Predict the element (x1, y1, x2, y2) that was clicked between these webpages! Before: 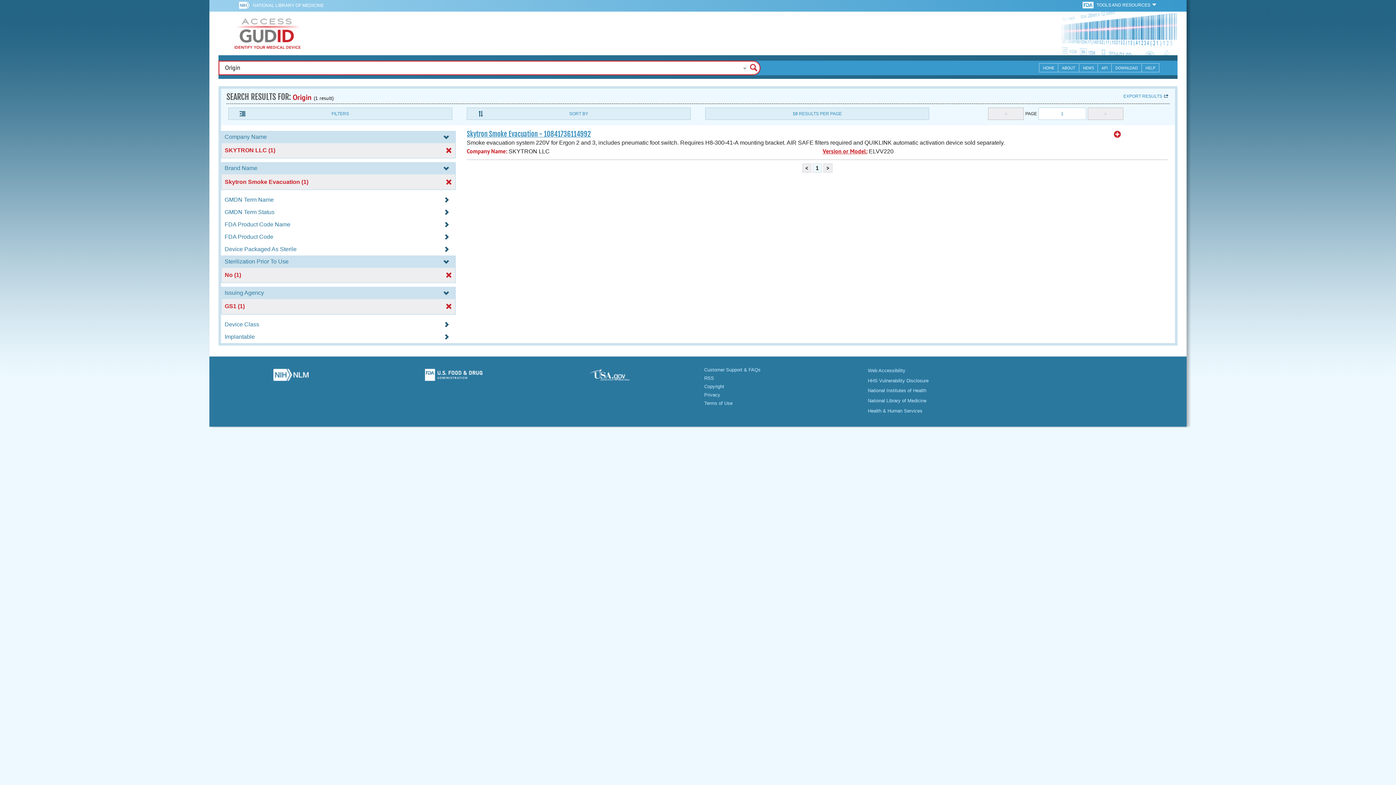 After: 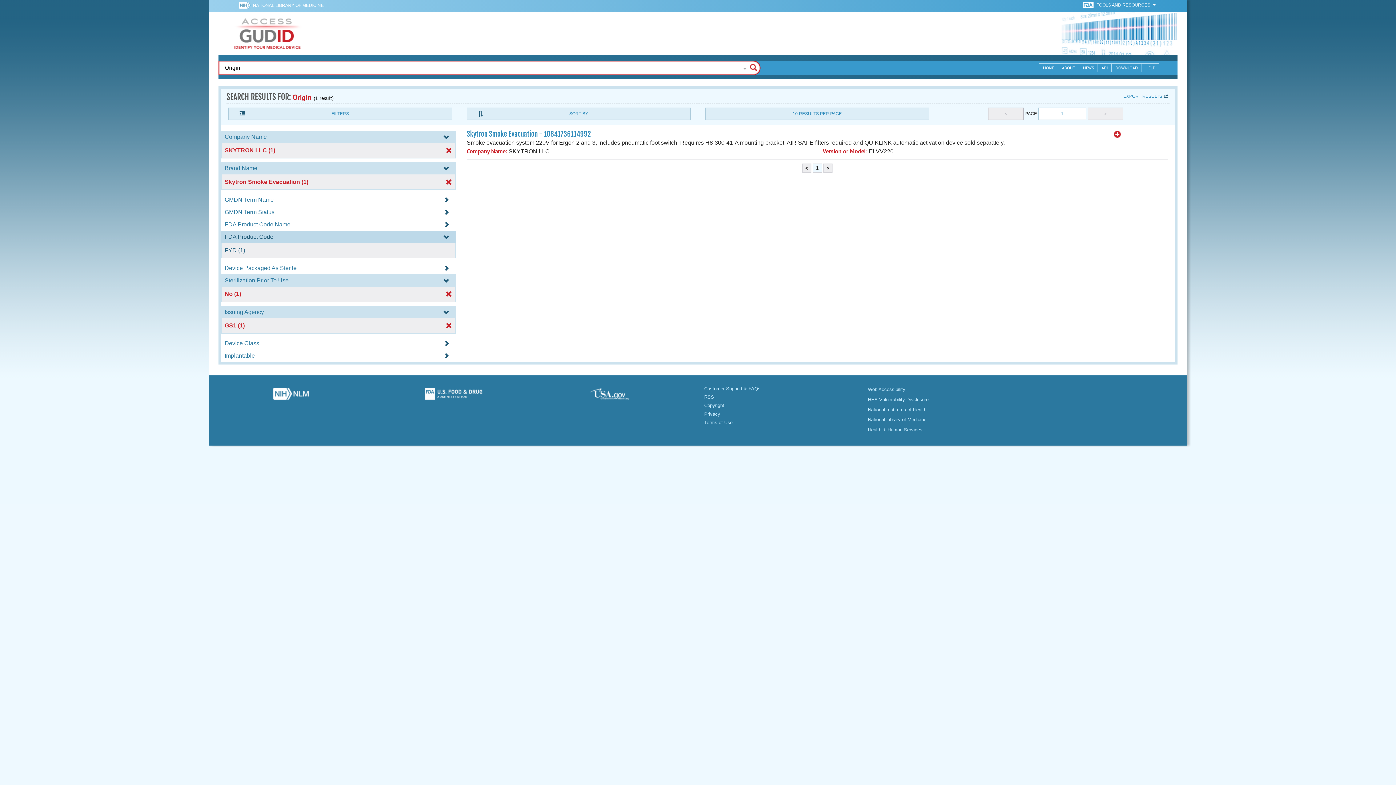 Action: label: FDA Product Code  bbox: (221, 233, 456, 239)